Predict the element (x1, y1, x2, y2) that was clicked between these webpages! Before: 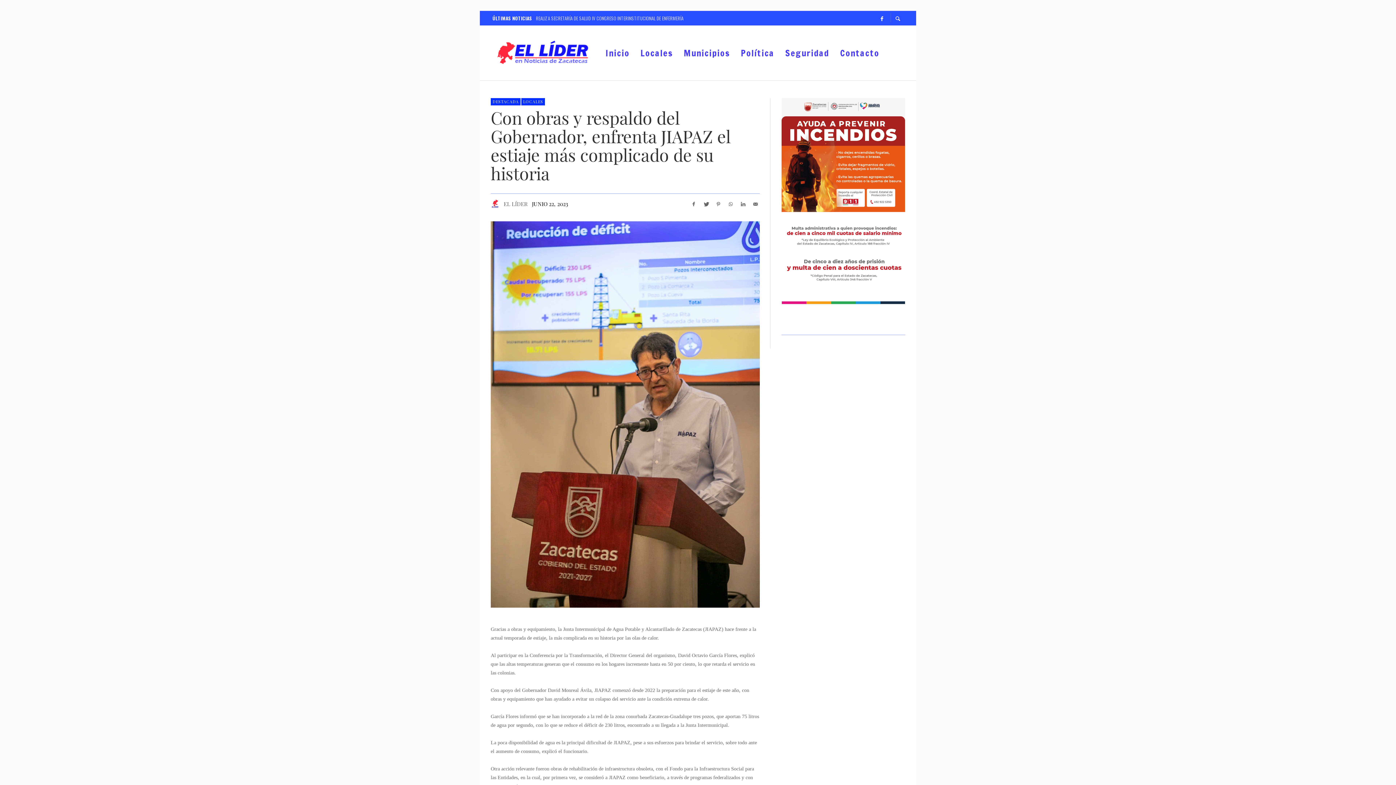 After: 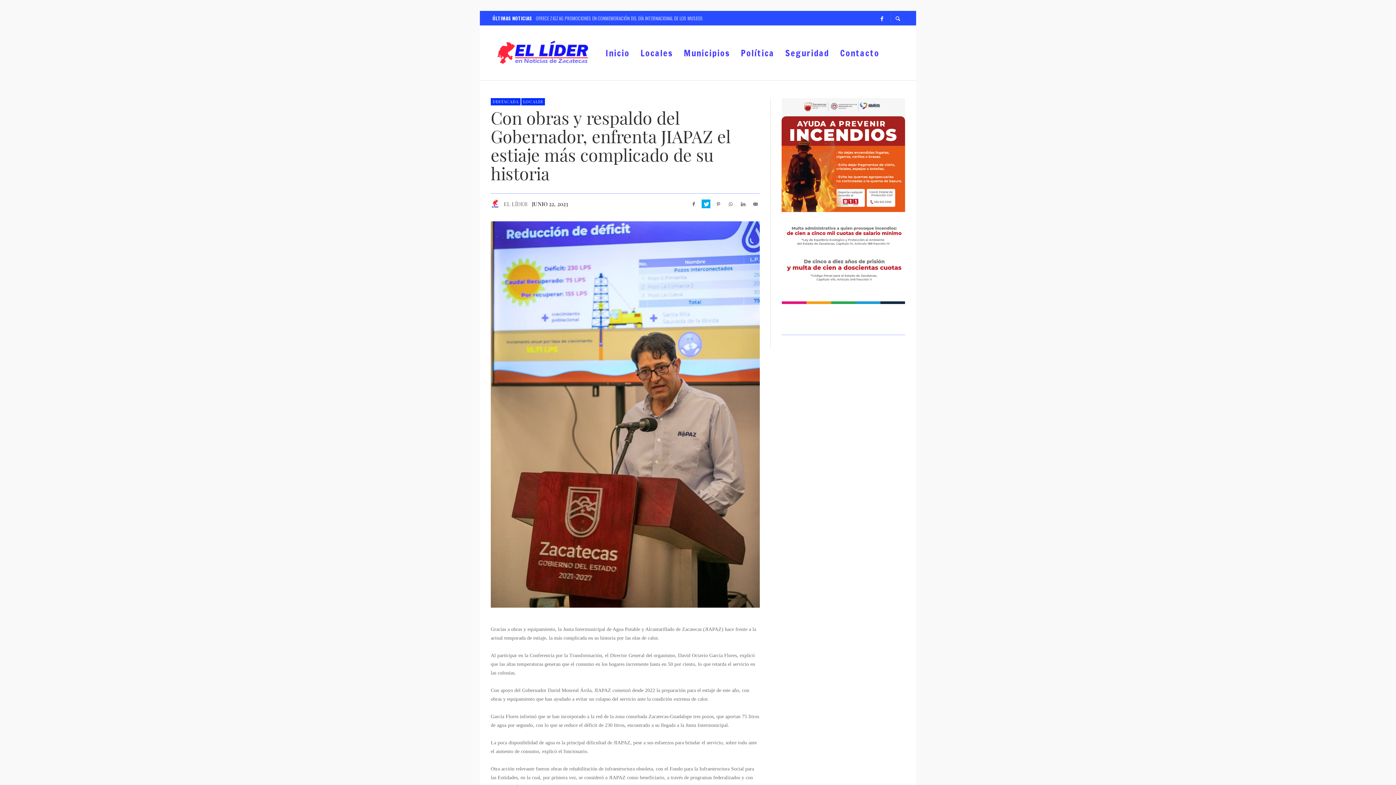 Action: bbox: (701, 199, 710, 208)